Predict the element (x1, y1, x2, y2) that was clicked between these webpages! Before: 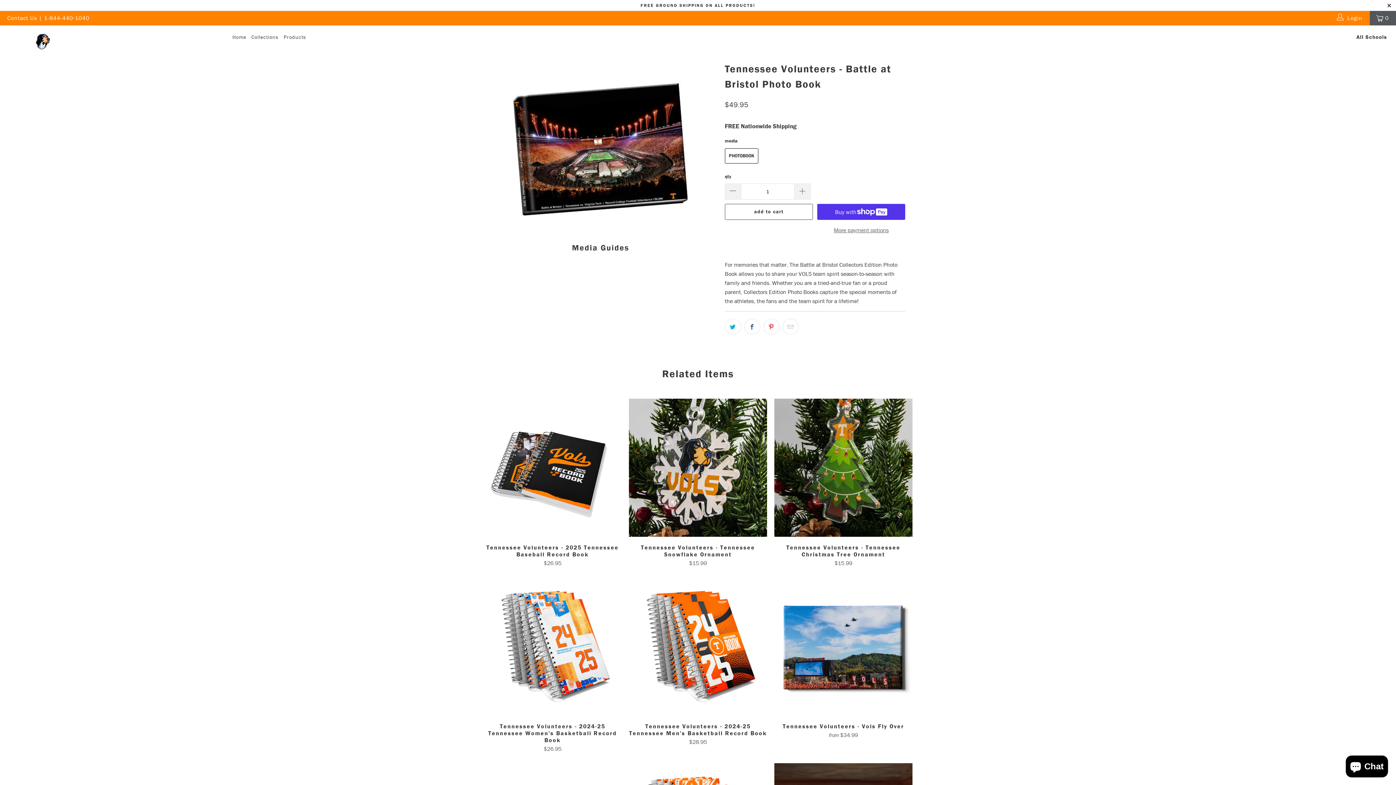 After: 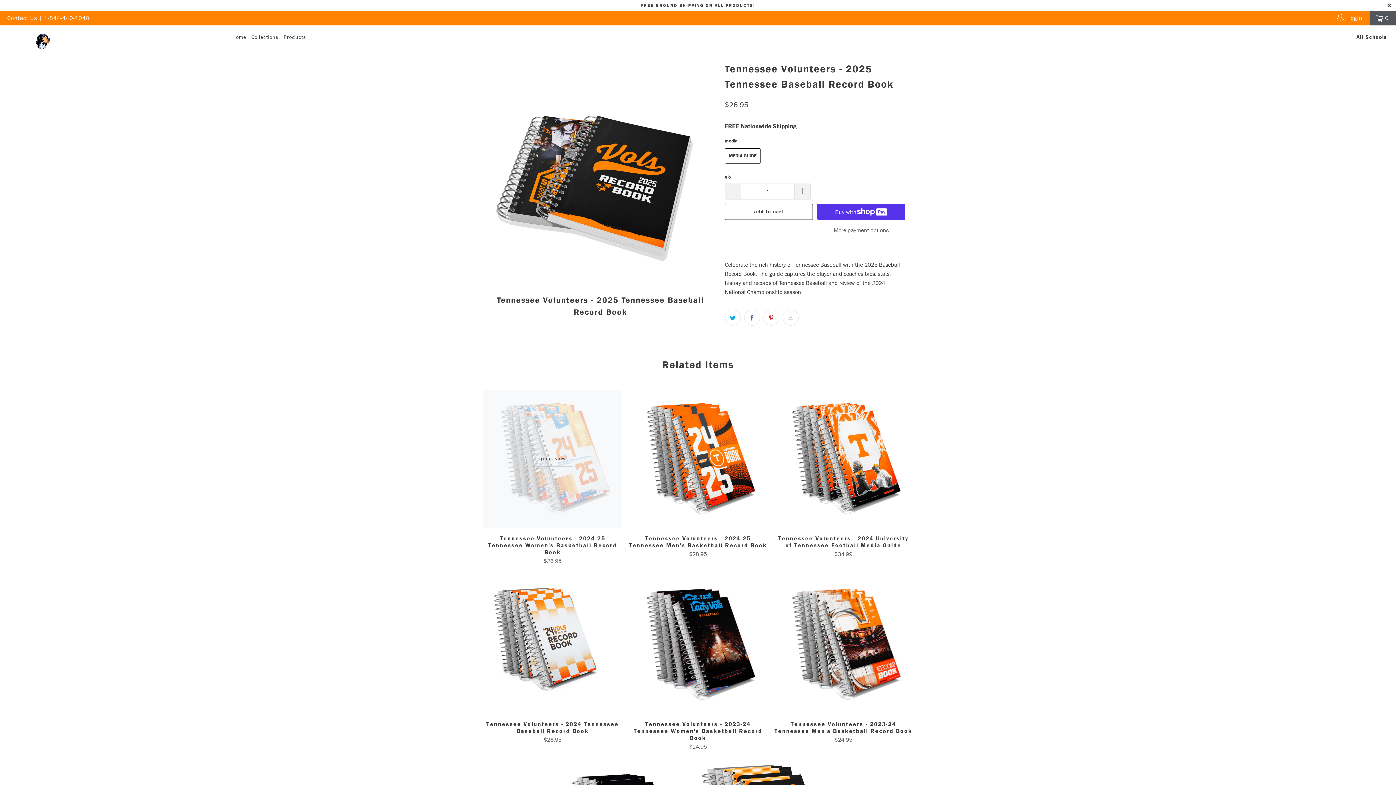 Action: bbox: (483, 544, 621, 566) label: Tennessee Volunteers - 2025 Tennessee Baseball Record Book
$26.95